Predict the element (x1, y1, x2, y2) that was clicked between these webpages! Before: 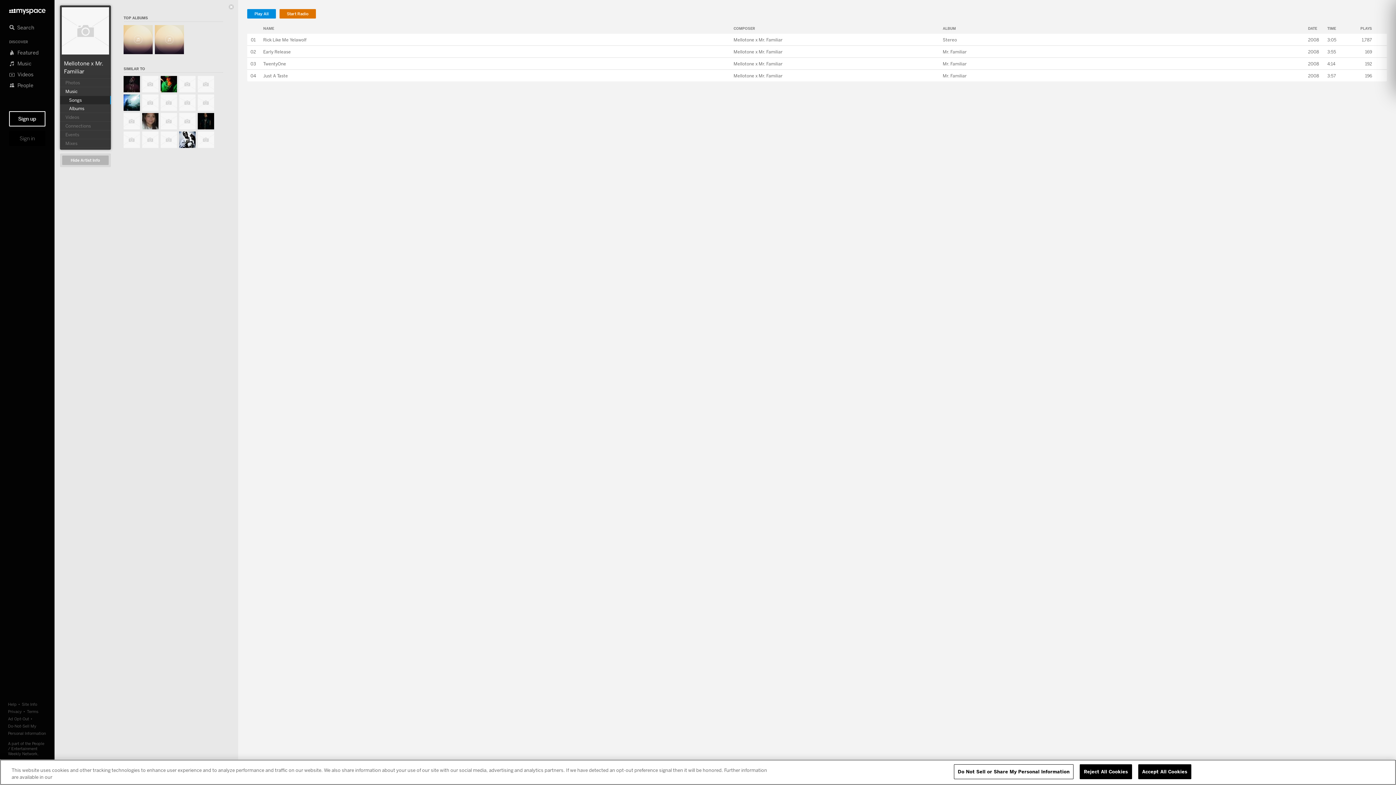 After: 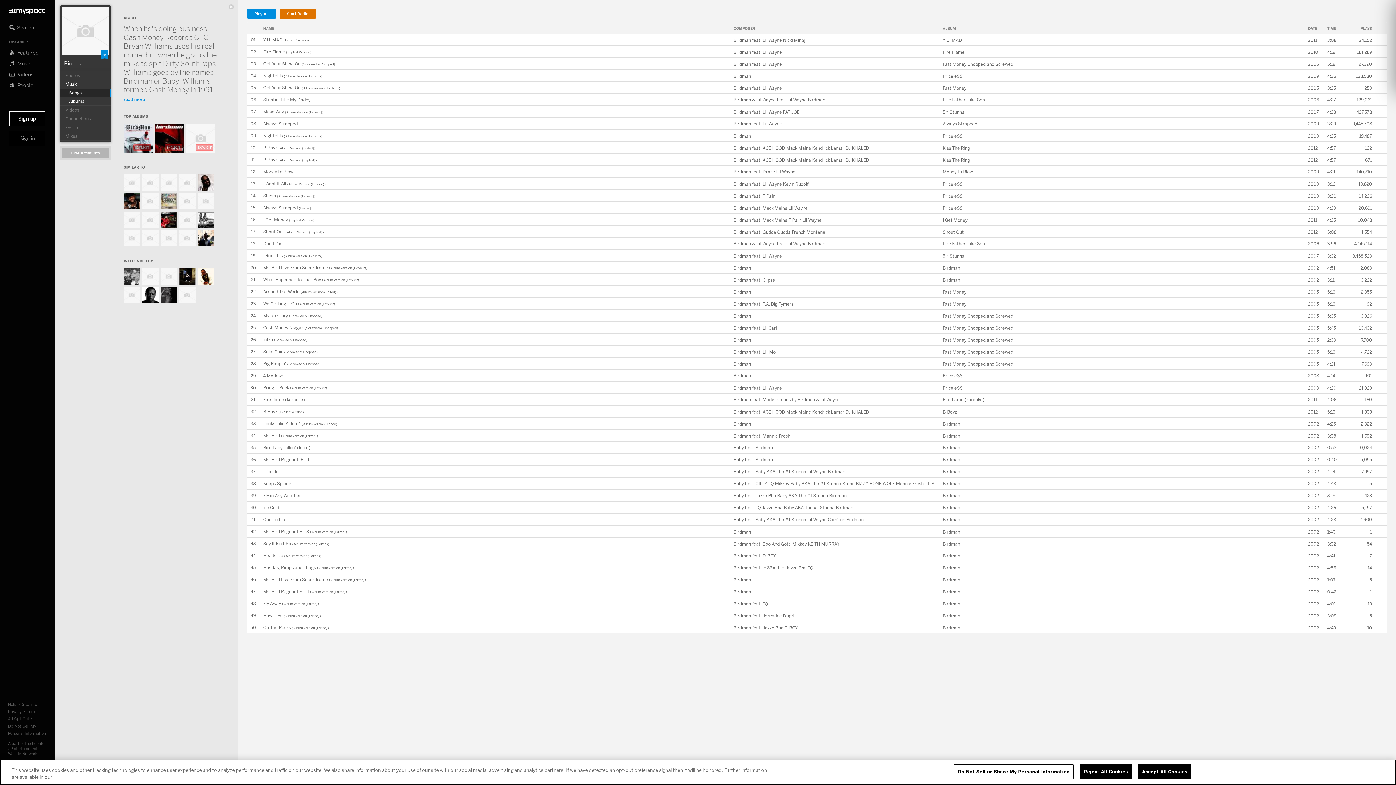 Action: bbox: (197, 131, 214, 148)